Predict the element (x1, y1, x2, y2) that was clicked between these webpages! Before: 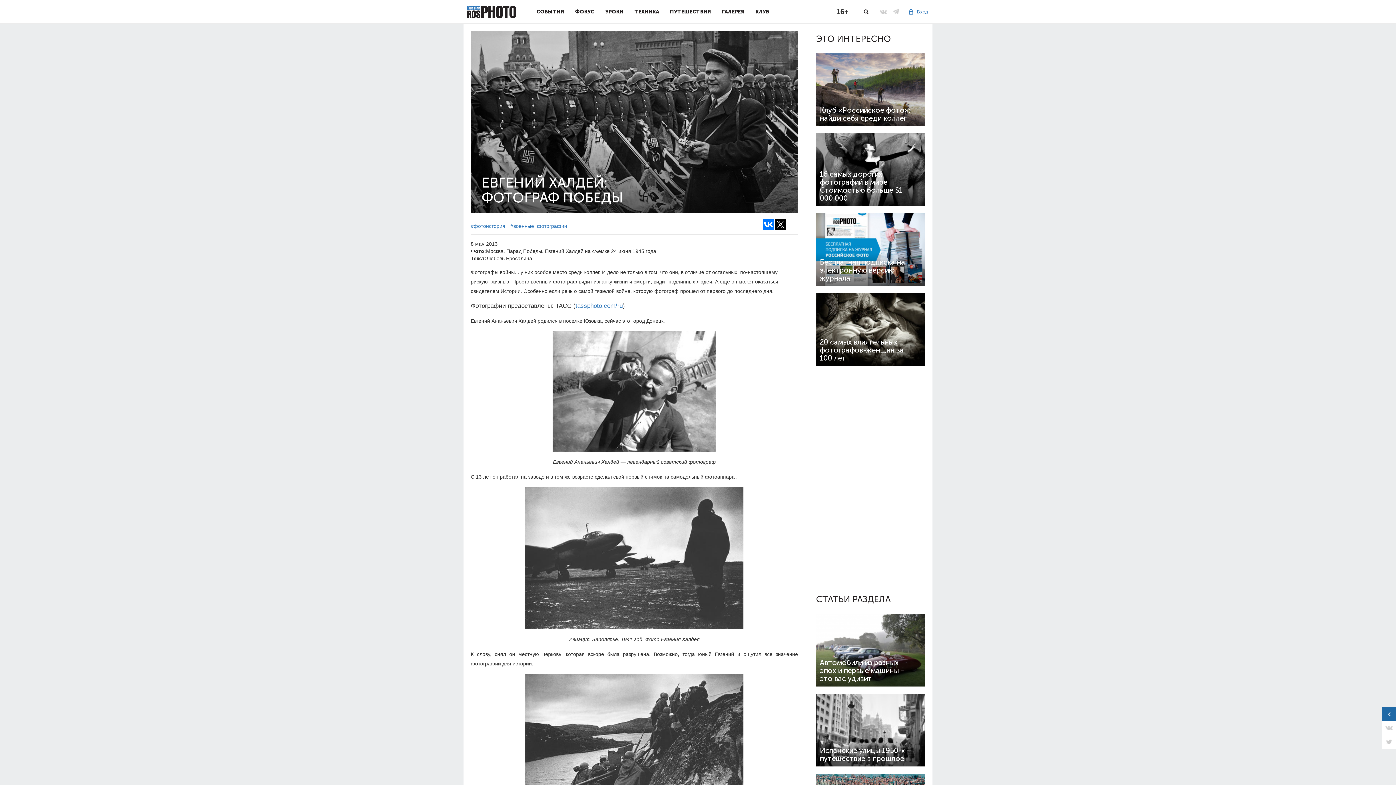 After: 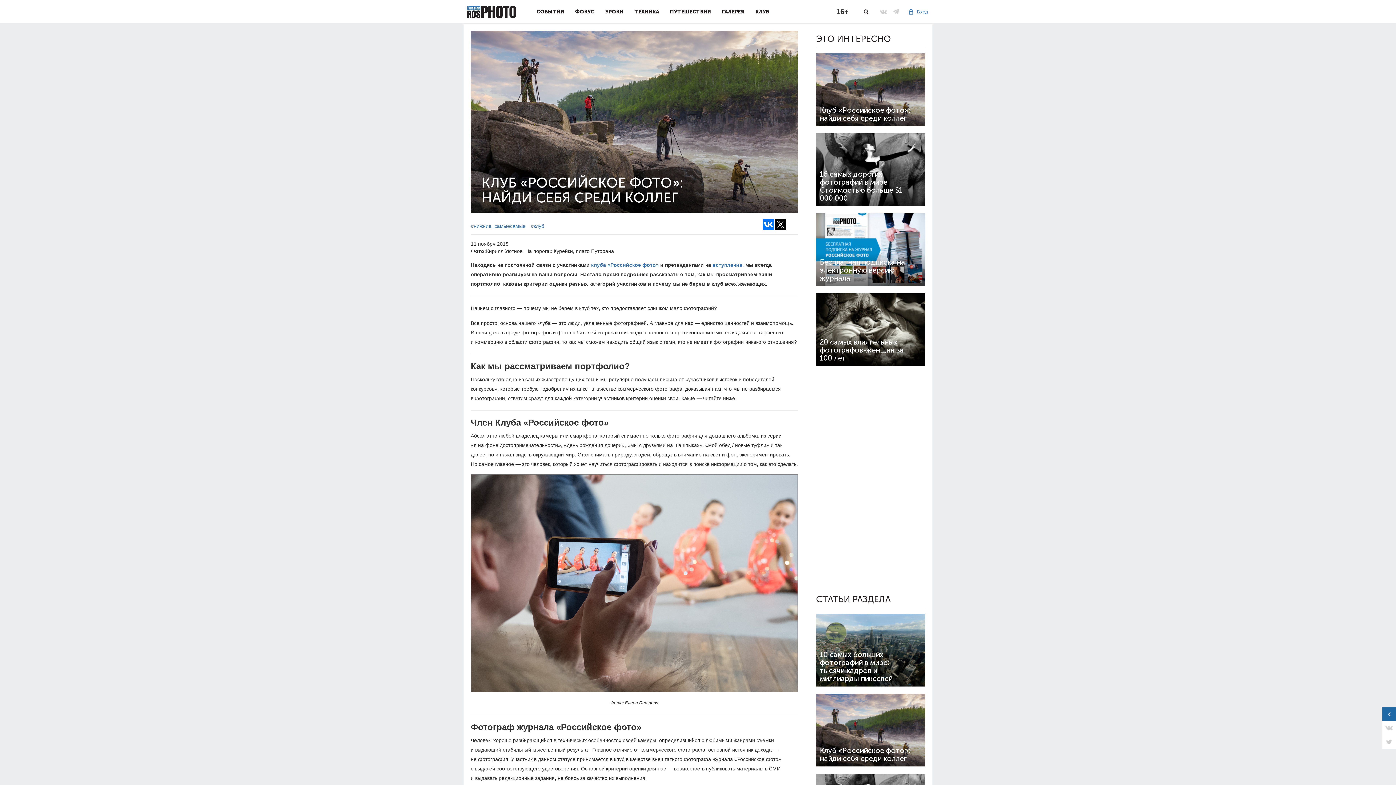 Action: bbox: (816, 53, 925, 126) label: Клуб «Российское фото»: найди себя среди коллег